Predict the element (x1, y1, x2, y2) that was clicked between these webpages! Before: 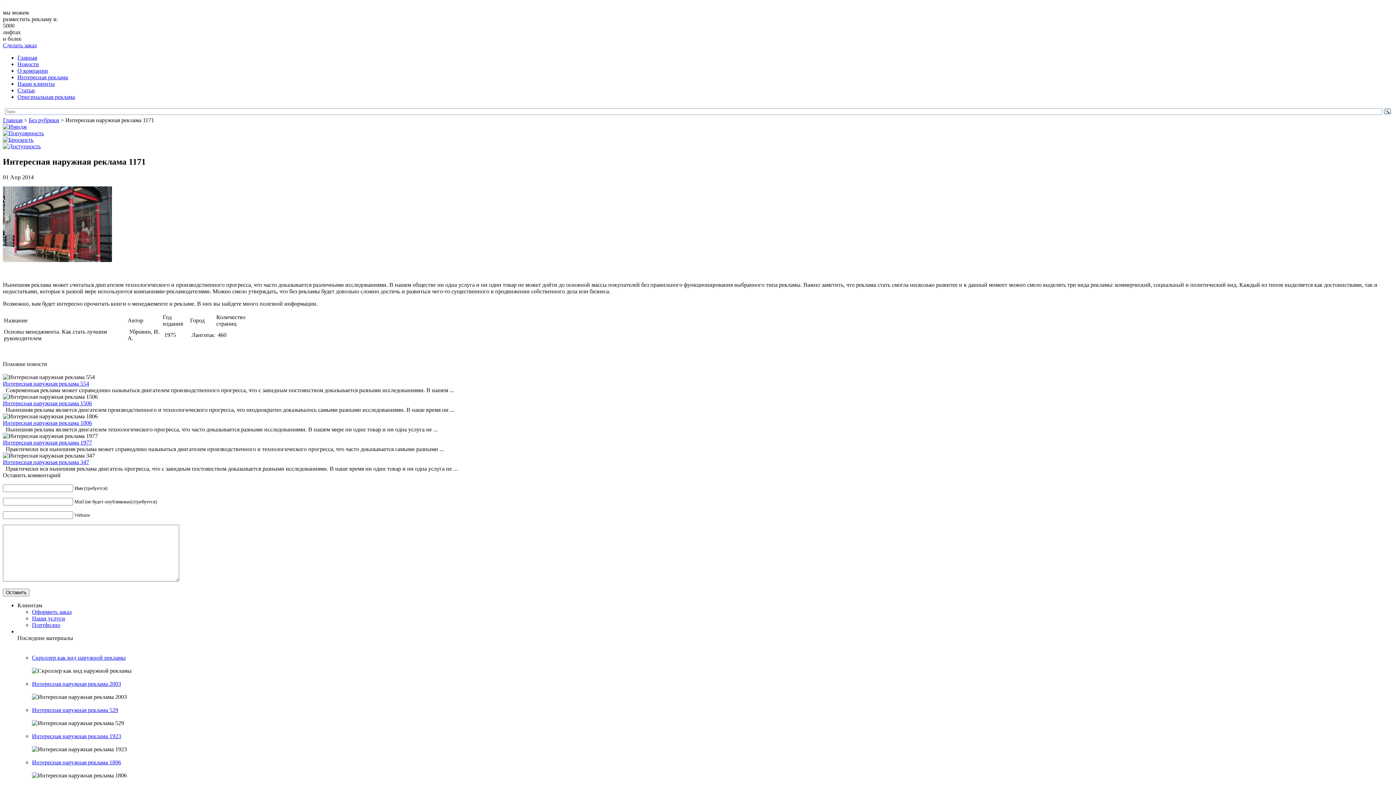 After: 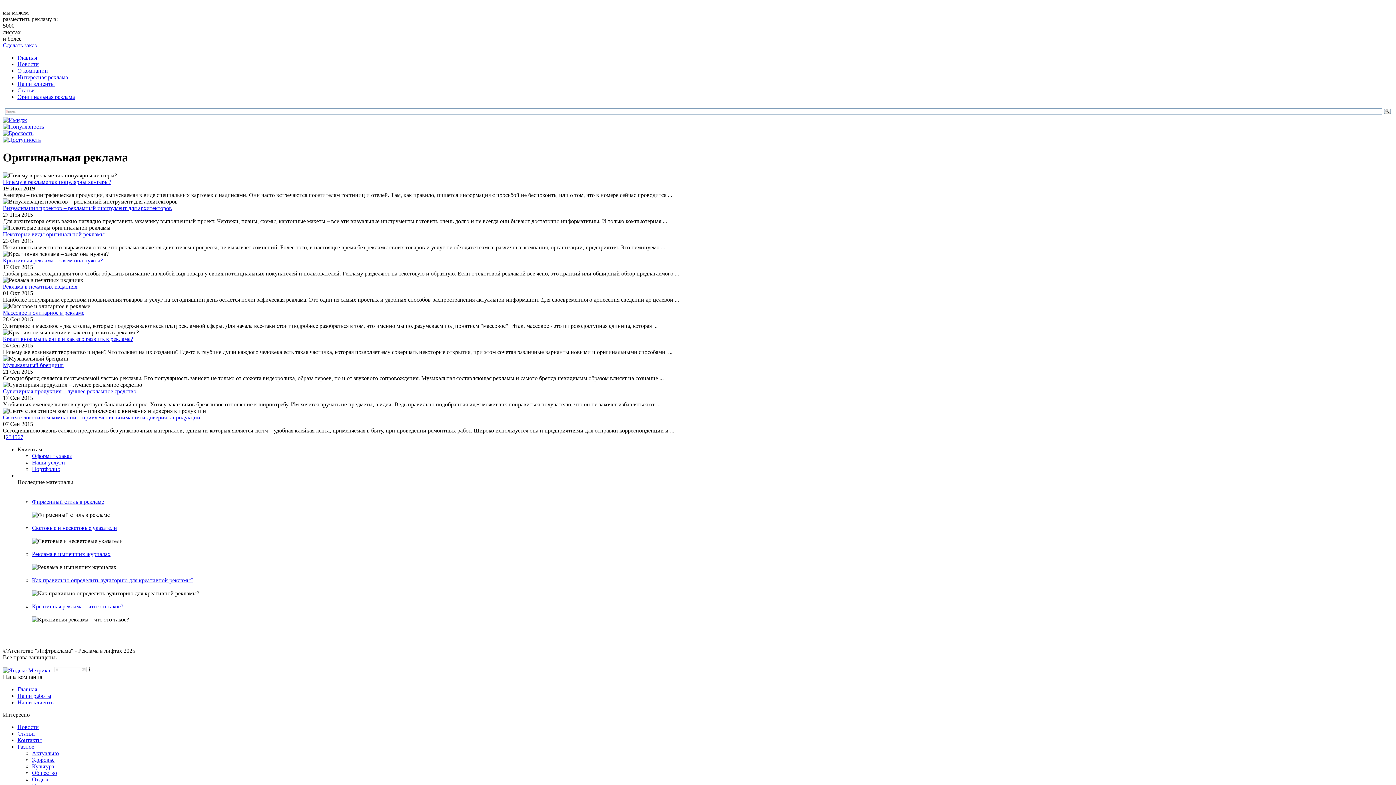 Action: bbox: (17, 93, 74, 100) label: Оригинальная реклама